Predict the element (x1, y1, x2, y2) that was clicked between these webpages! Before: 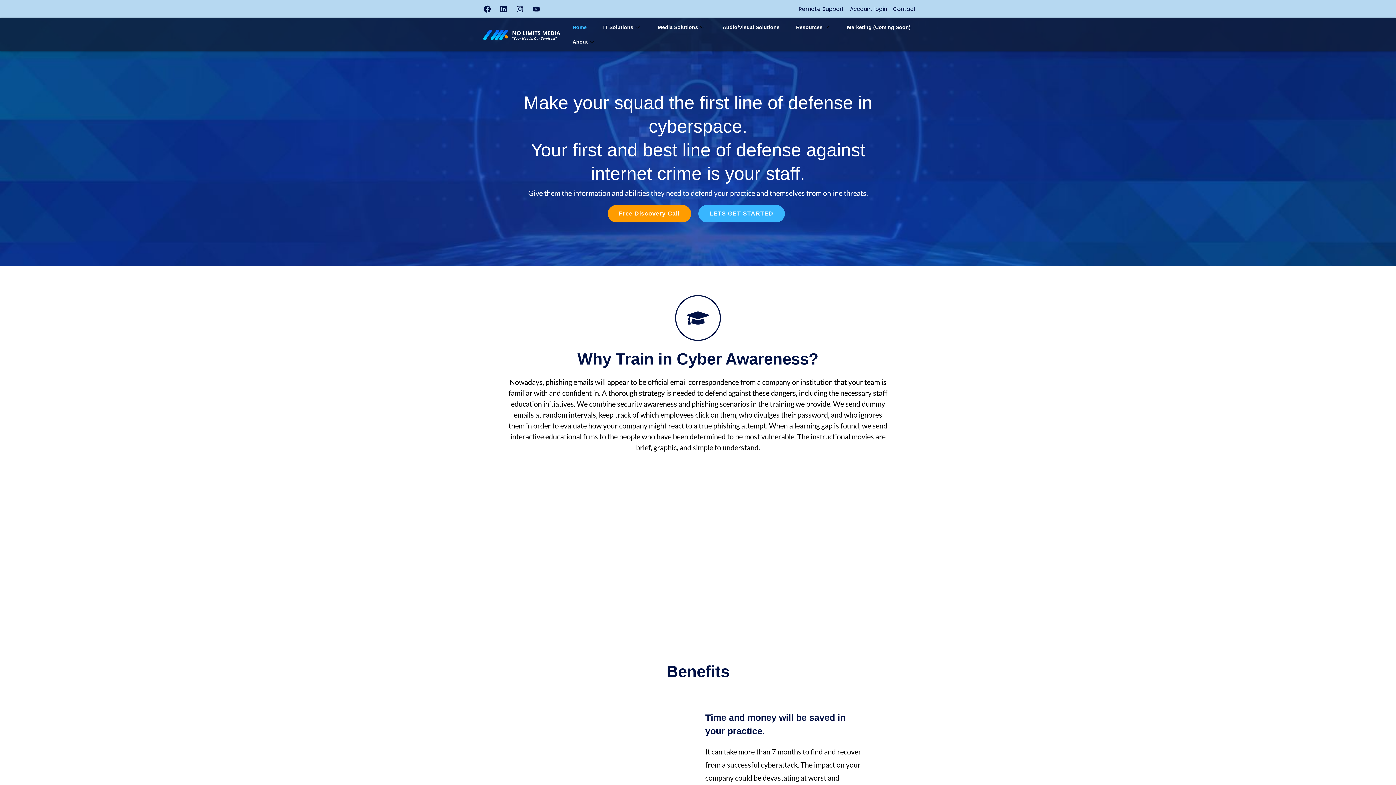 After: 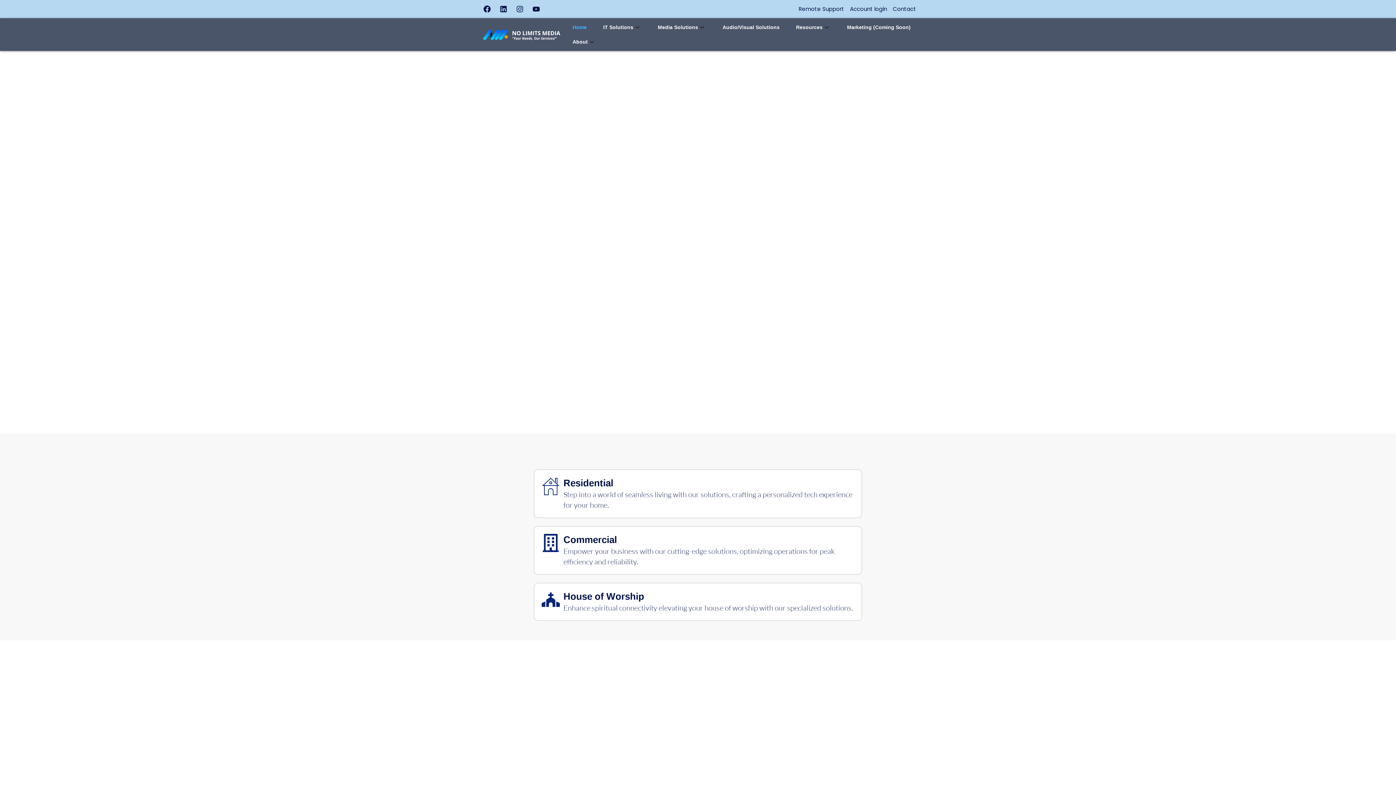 Action: label: Home bbox: (567, 20, 592, 34)